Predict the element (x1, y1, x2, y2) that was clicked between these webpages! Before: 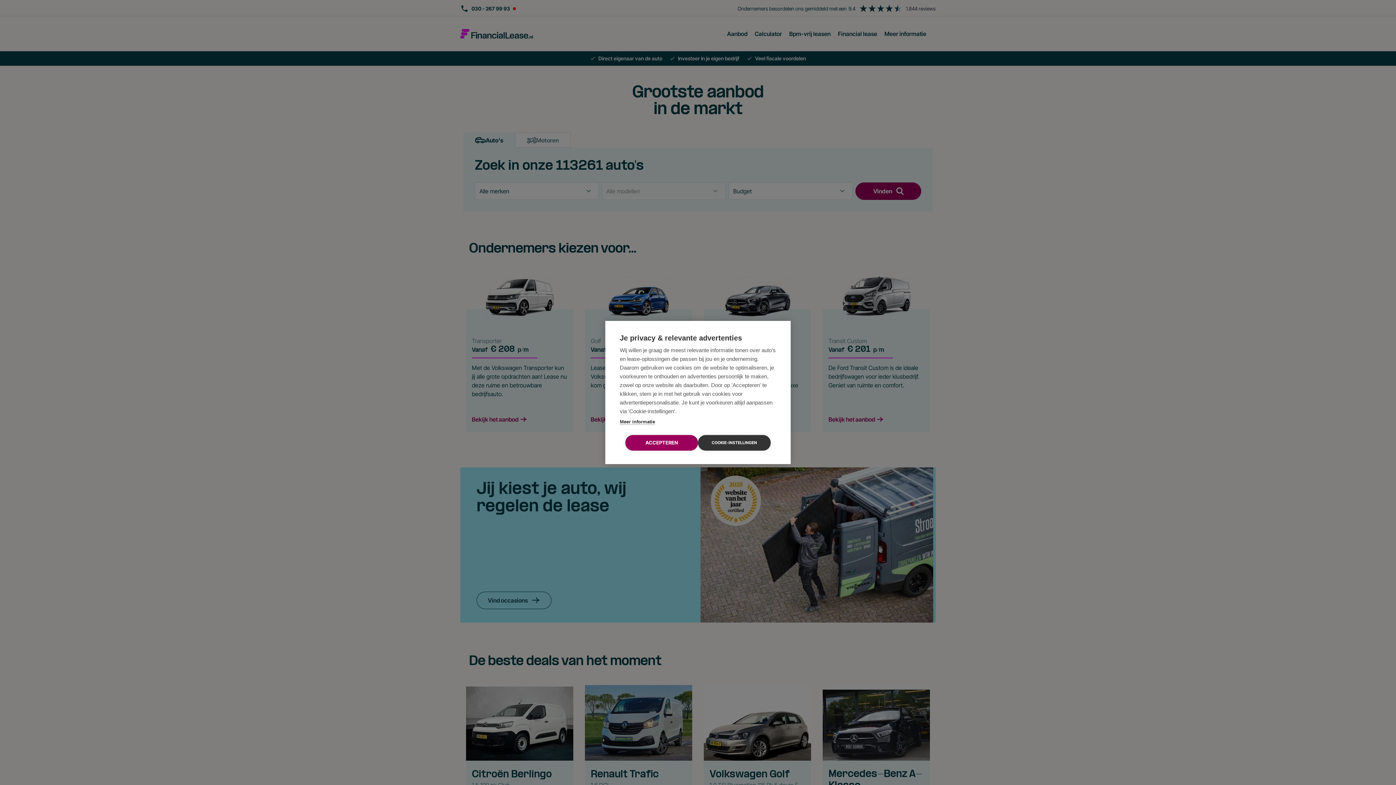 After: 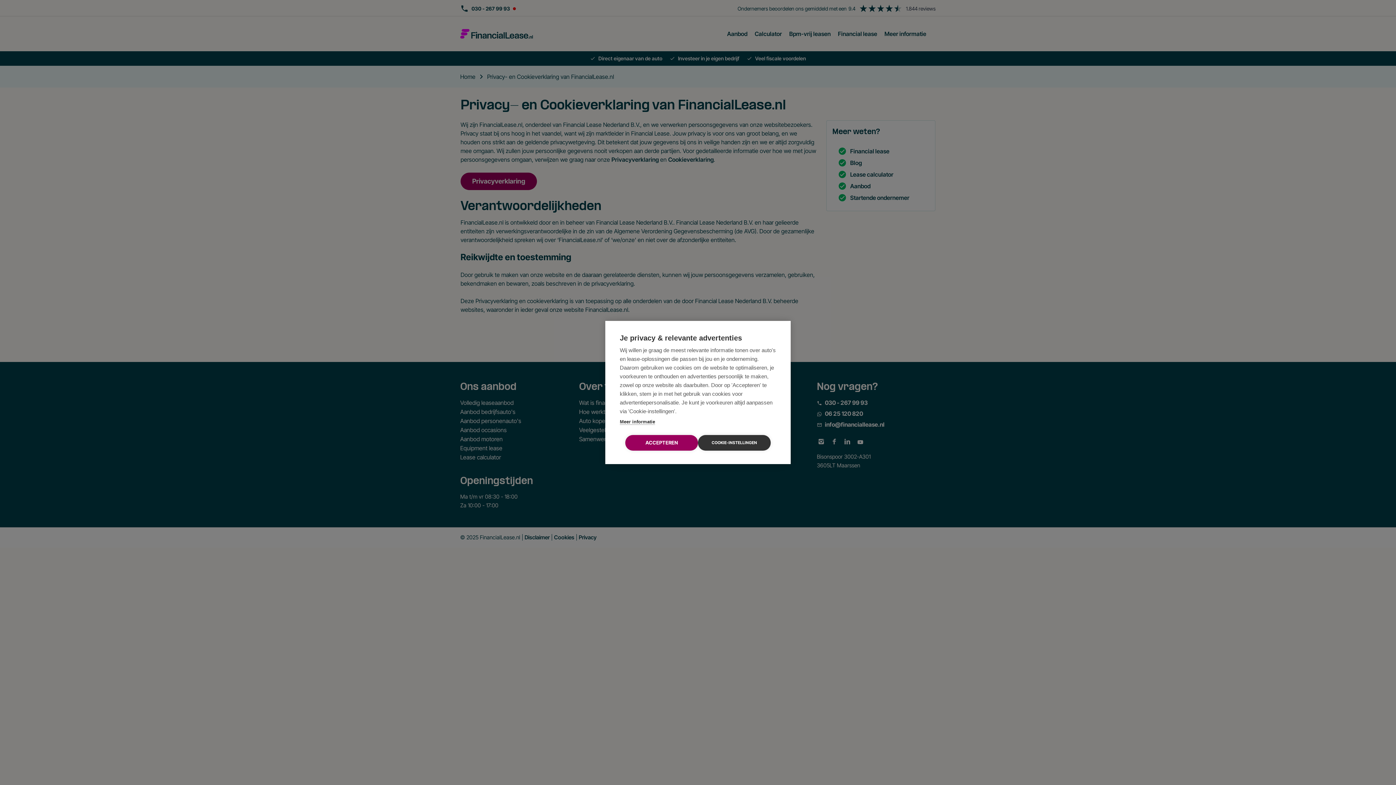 Action: bbox: (620, 419, 655, 425) label: Meer informatie